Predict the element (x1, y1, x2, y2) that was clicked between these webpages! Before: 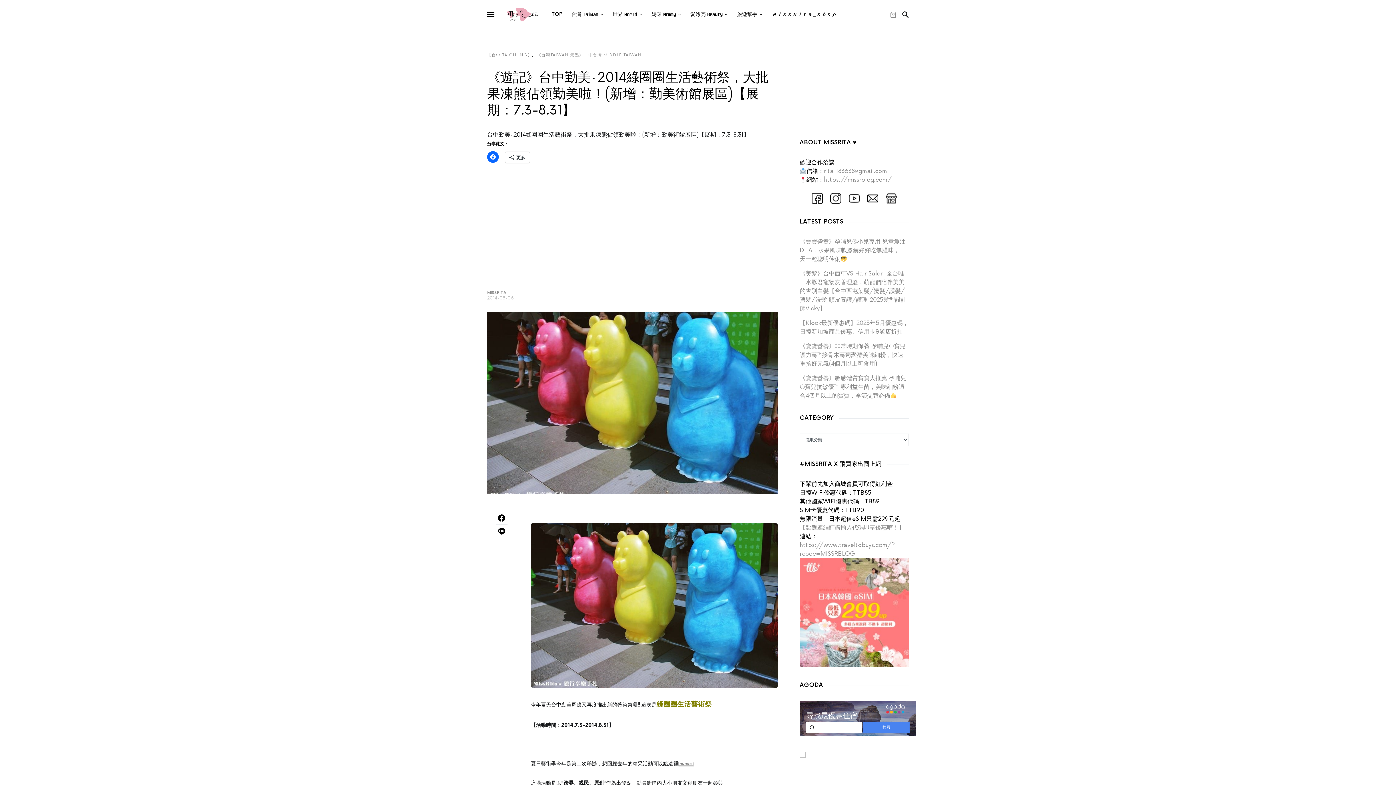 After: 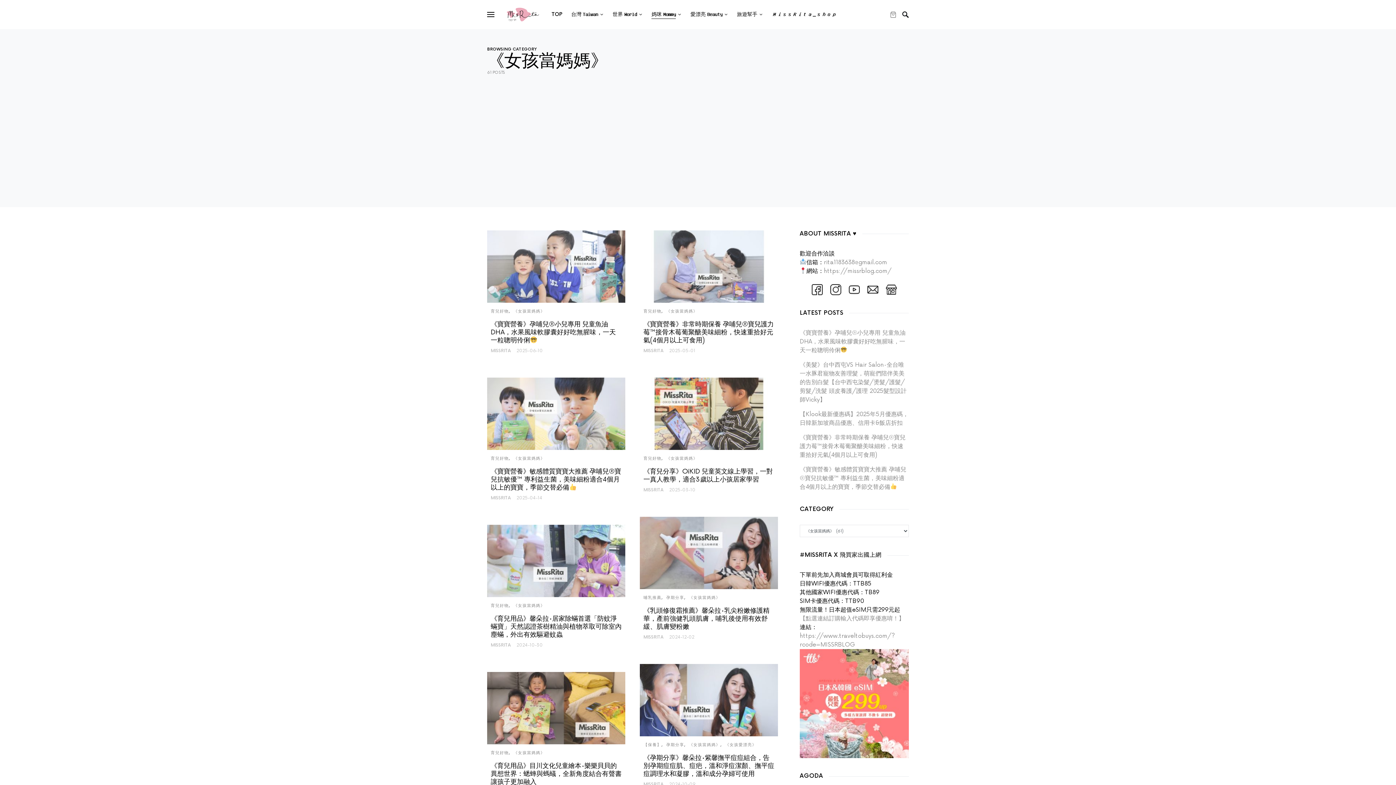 Action: label: 媽咪 𝐌𝐨𝐦𝐦𝐲 bbox: (647, 0, 686, 28)